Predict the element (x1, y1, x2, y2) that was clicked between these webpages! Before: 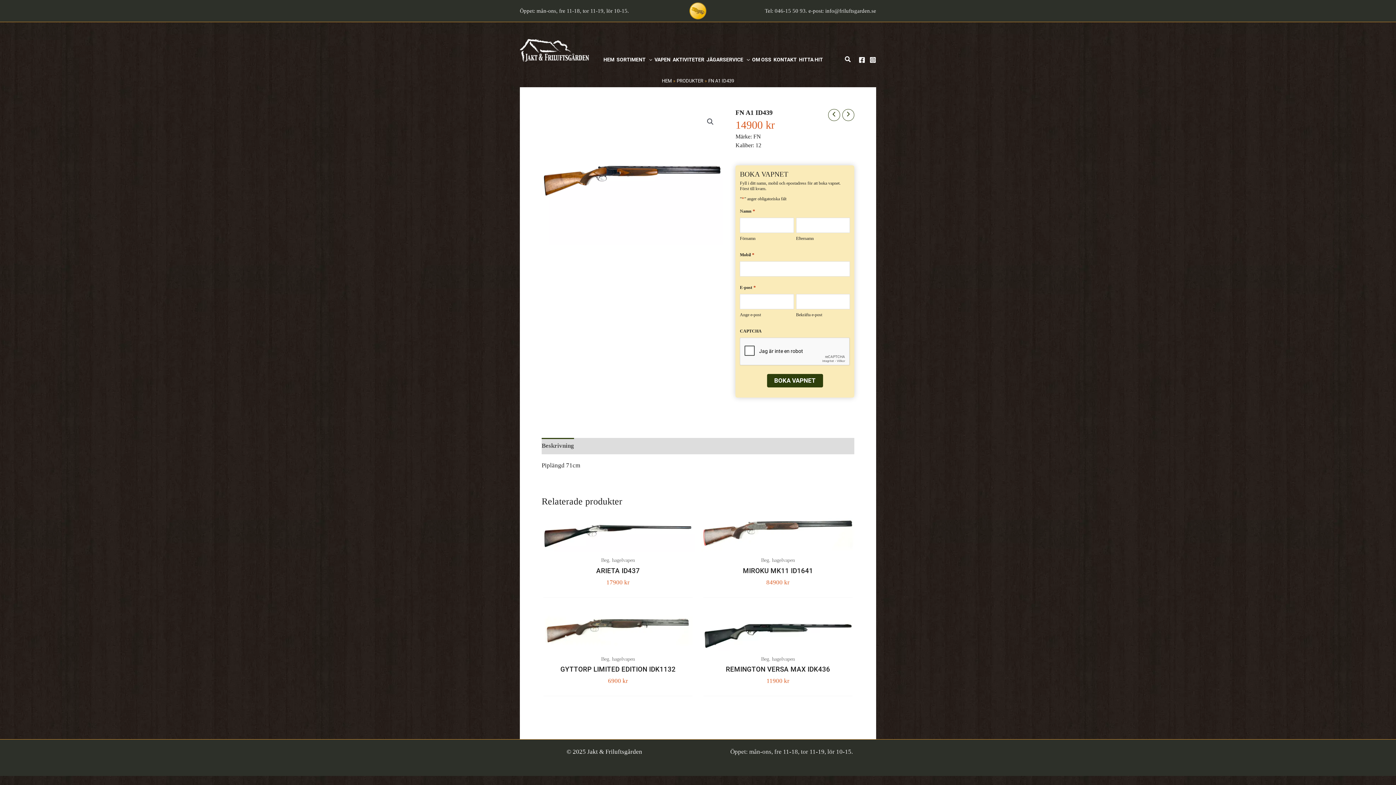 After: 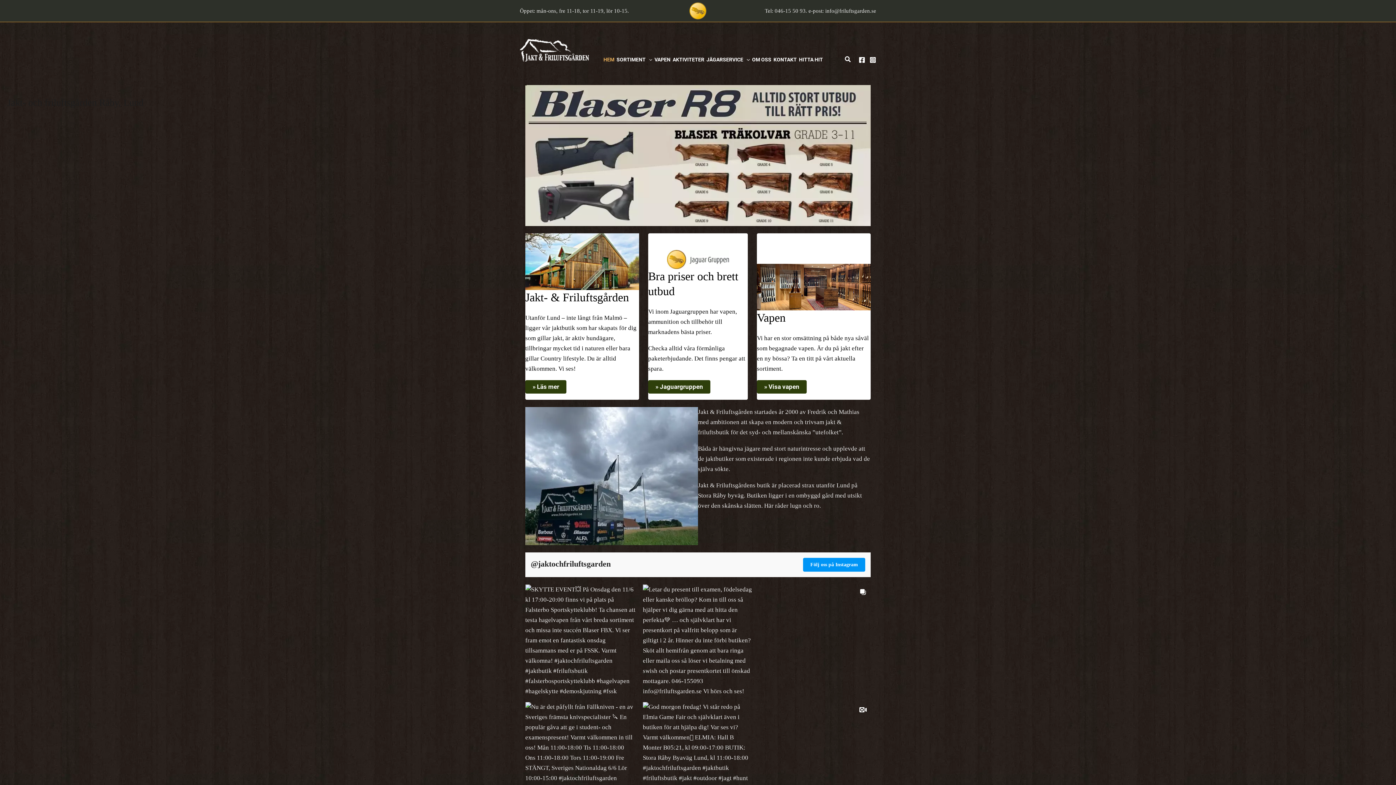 Action: bbox: (520, 46, 589, 53)